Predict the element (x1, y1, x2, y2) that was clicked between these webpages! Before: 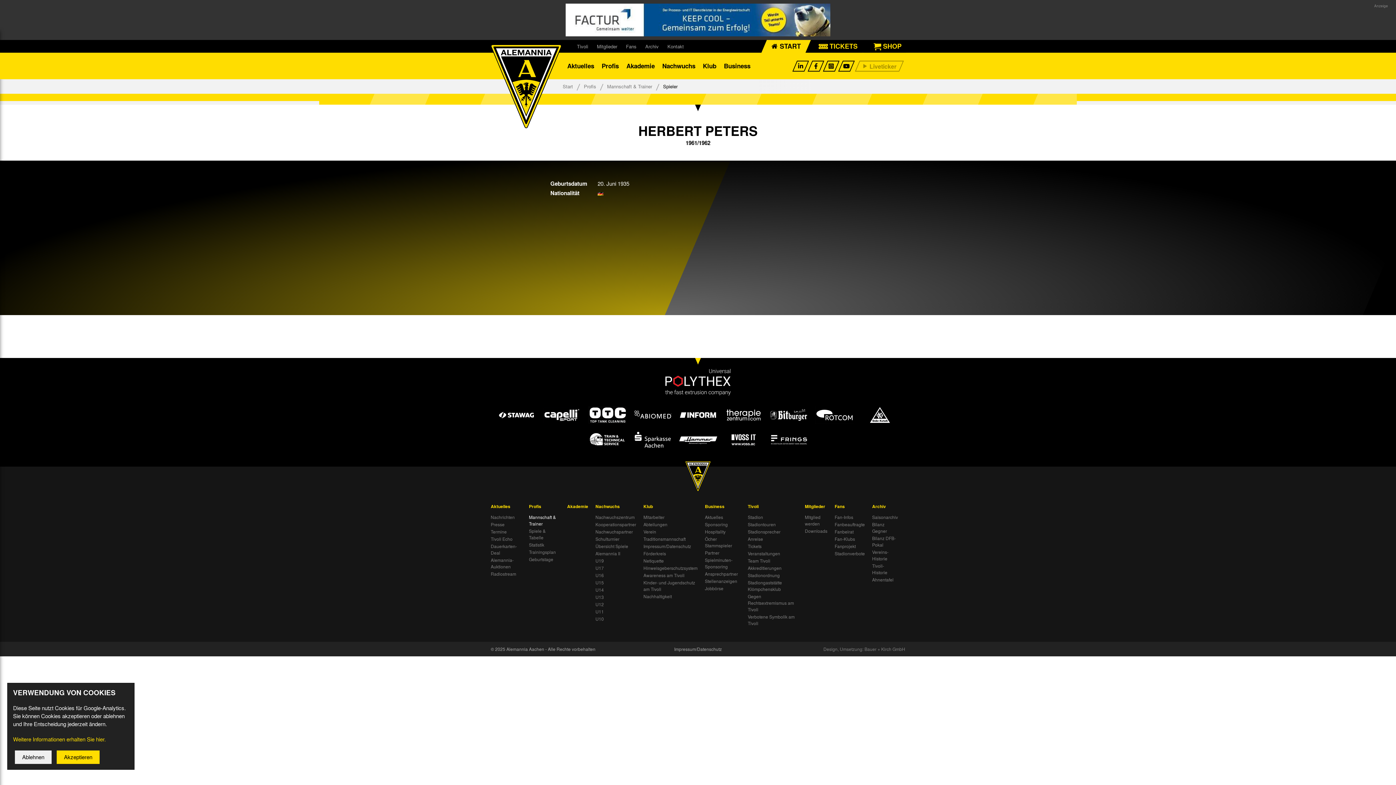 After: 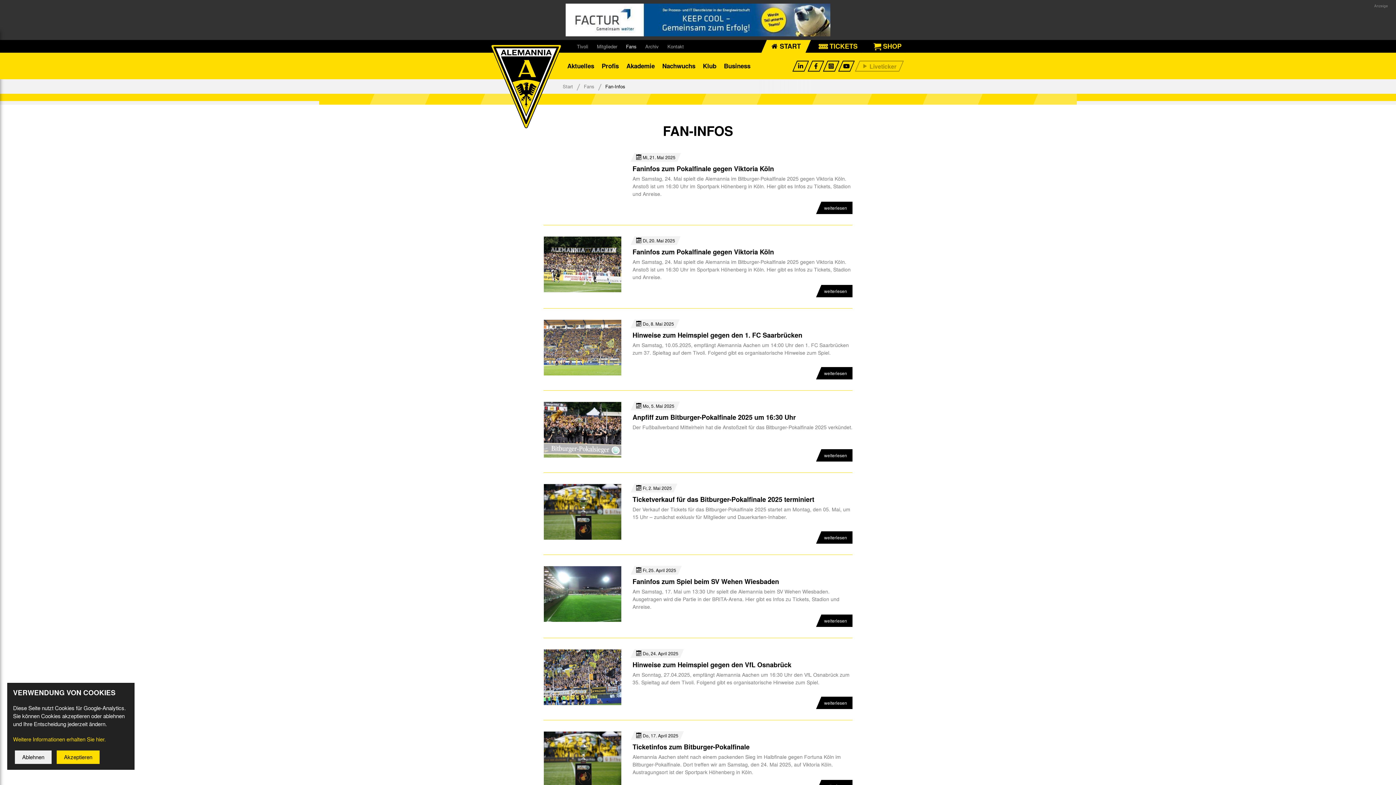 Action: label: Fans bbox: (834, 503, 845, 509)